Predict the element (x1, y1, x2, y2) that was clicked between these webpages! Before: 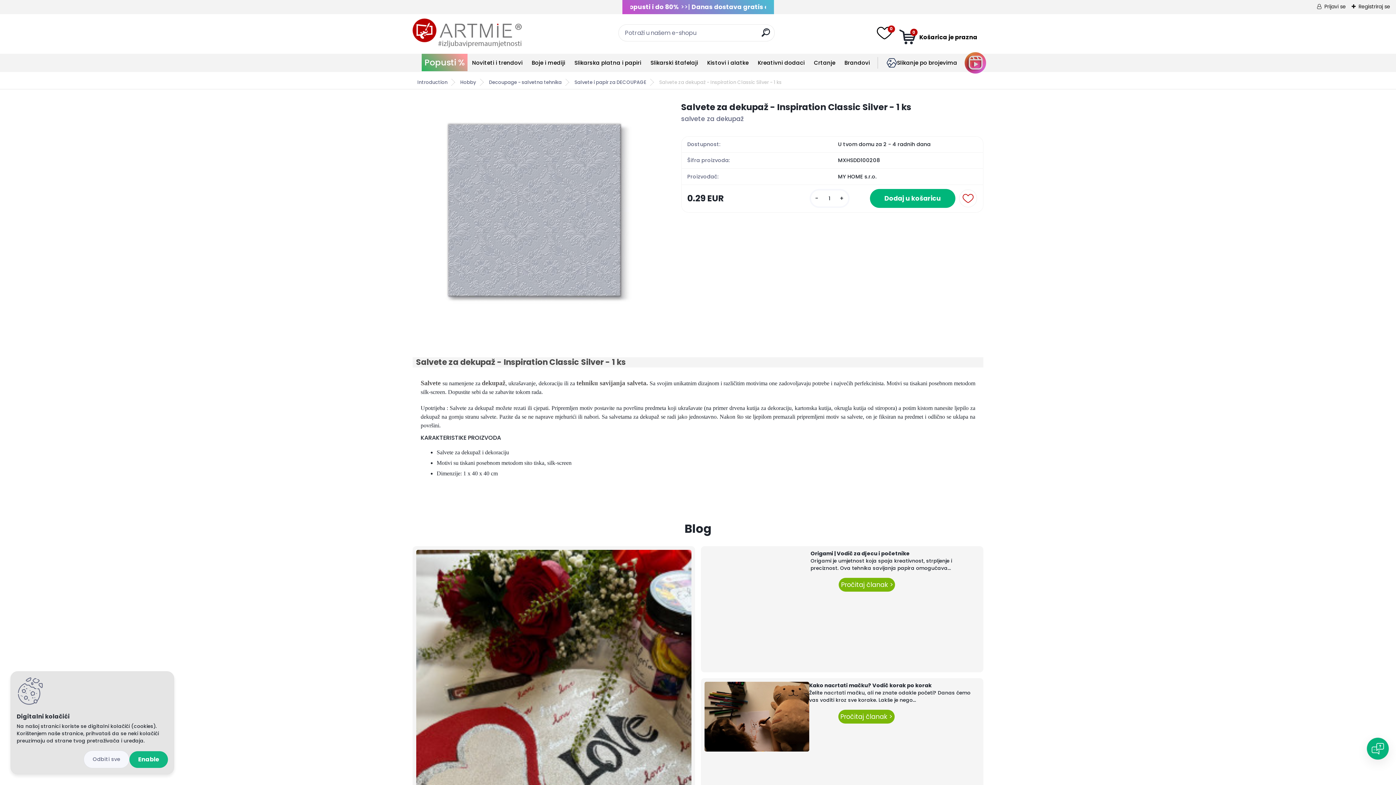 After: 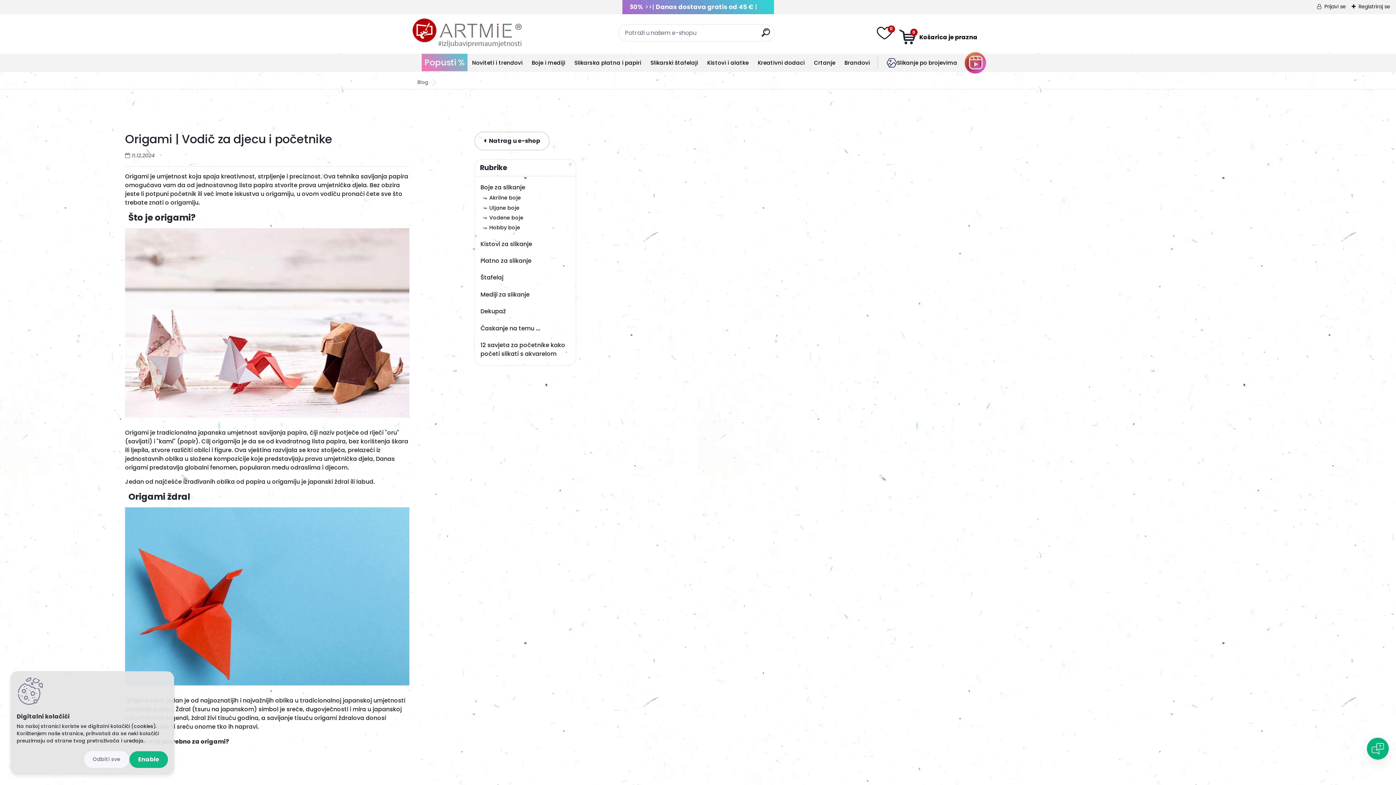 Action: bbox: (839, 578, 895, 591) label: Pročitaj članak >